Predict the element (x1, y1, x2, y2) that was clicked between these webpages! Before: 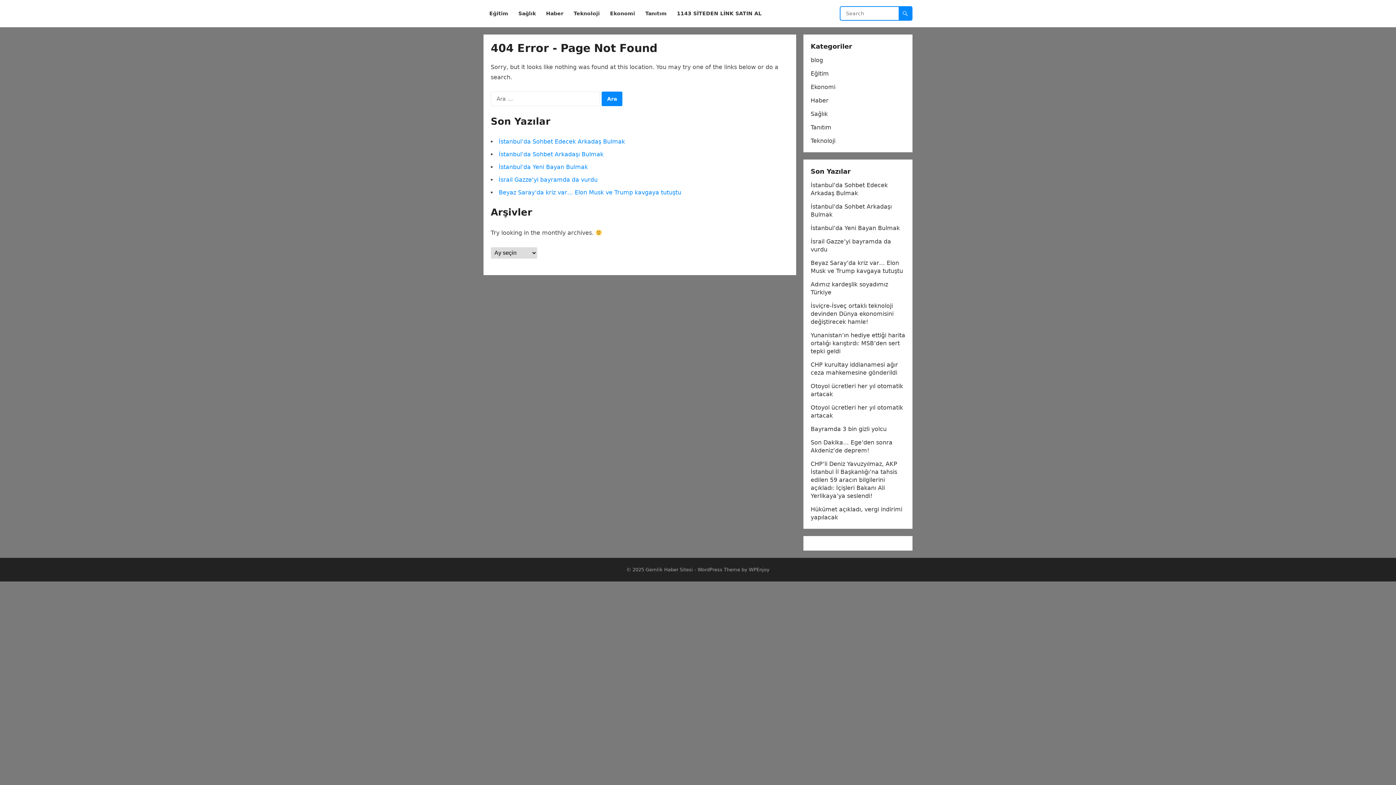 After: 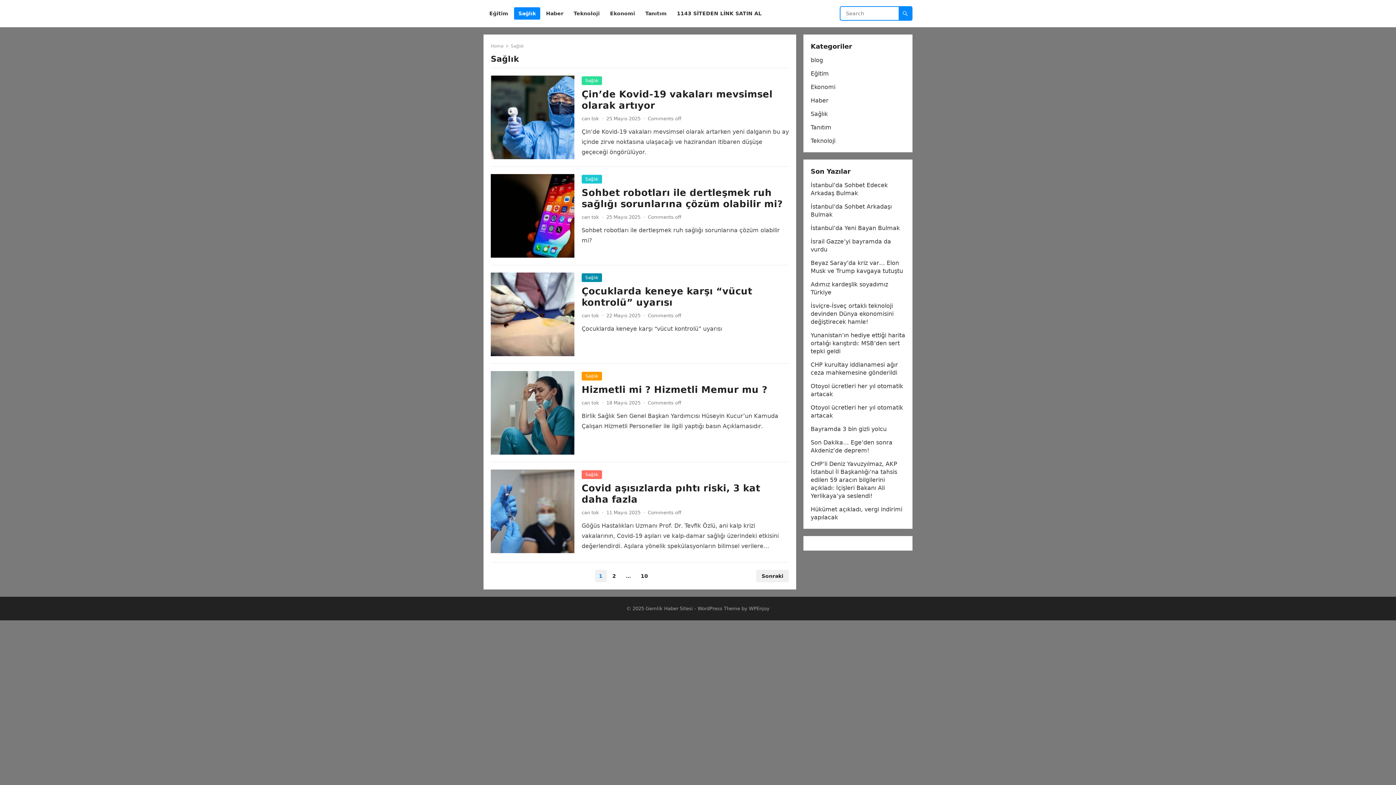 Action: label: Sağlık bbox: (514, 0, 540, 27)